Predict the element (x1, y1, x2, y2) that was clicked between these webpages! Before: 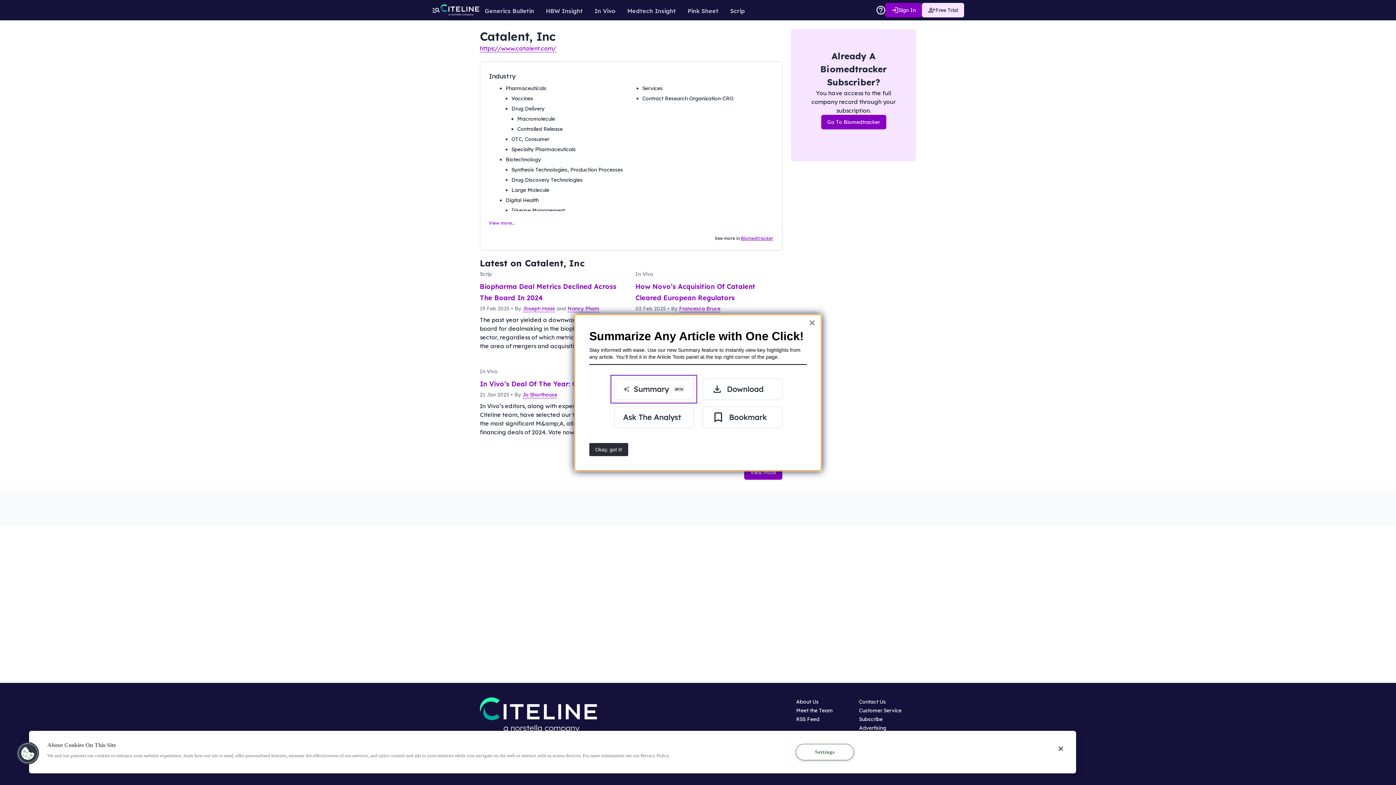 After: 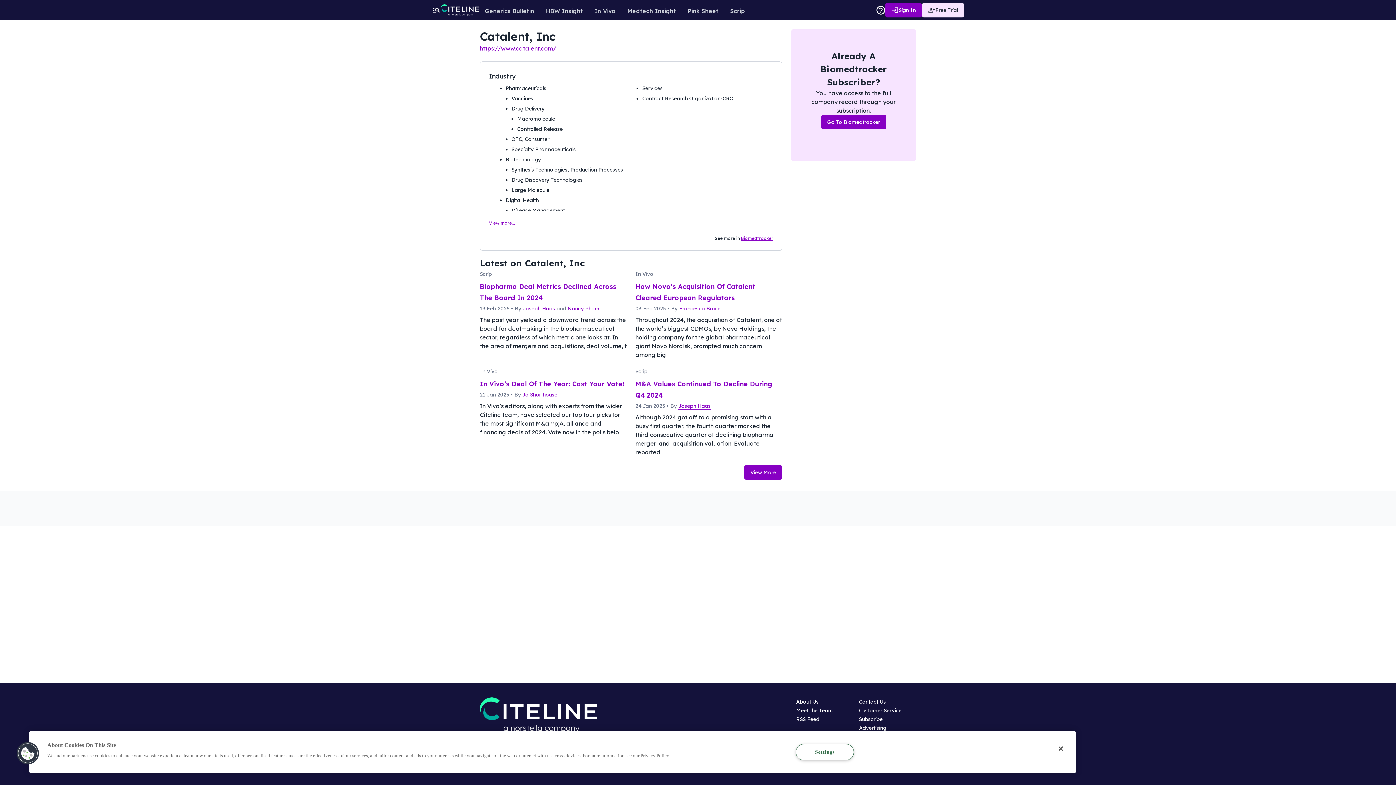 Action: bbox: (589, 443, 628, 456) label: Okay, got it!